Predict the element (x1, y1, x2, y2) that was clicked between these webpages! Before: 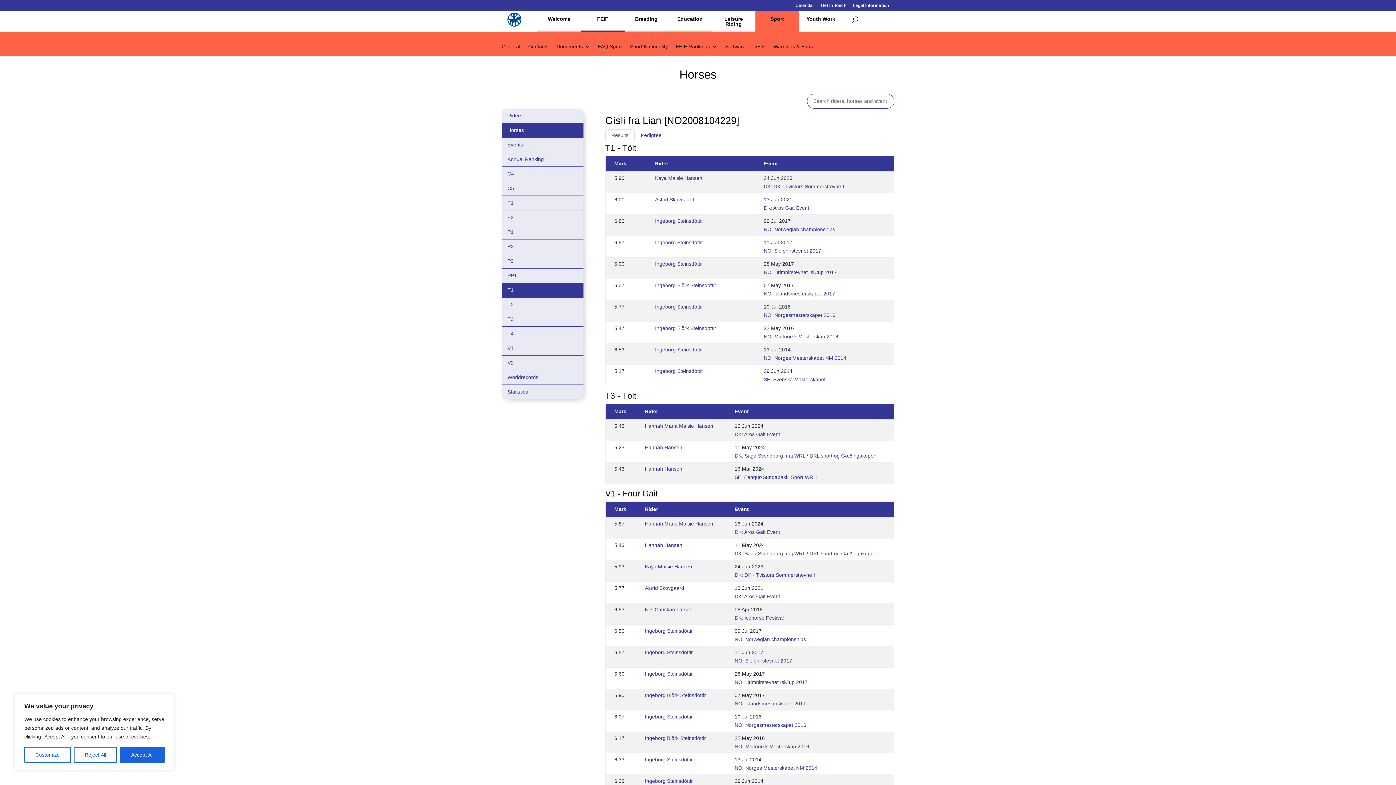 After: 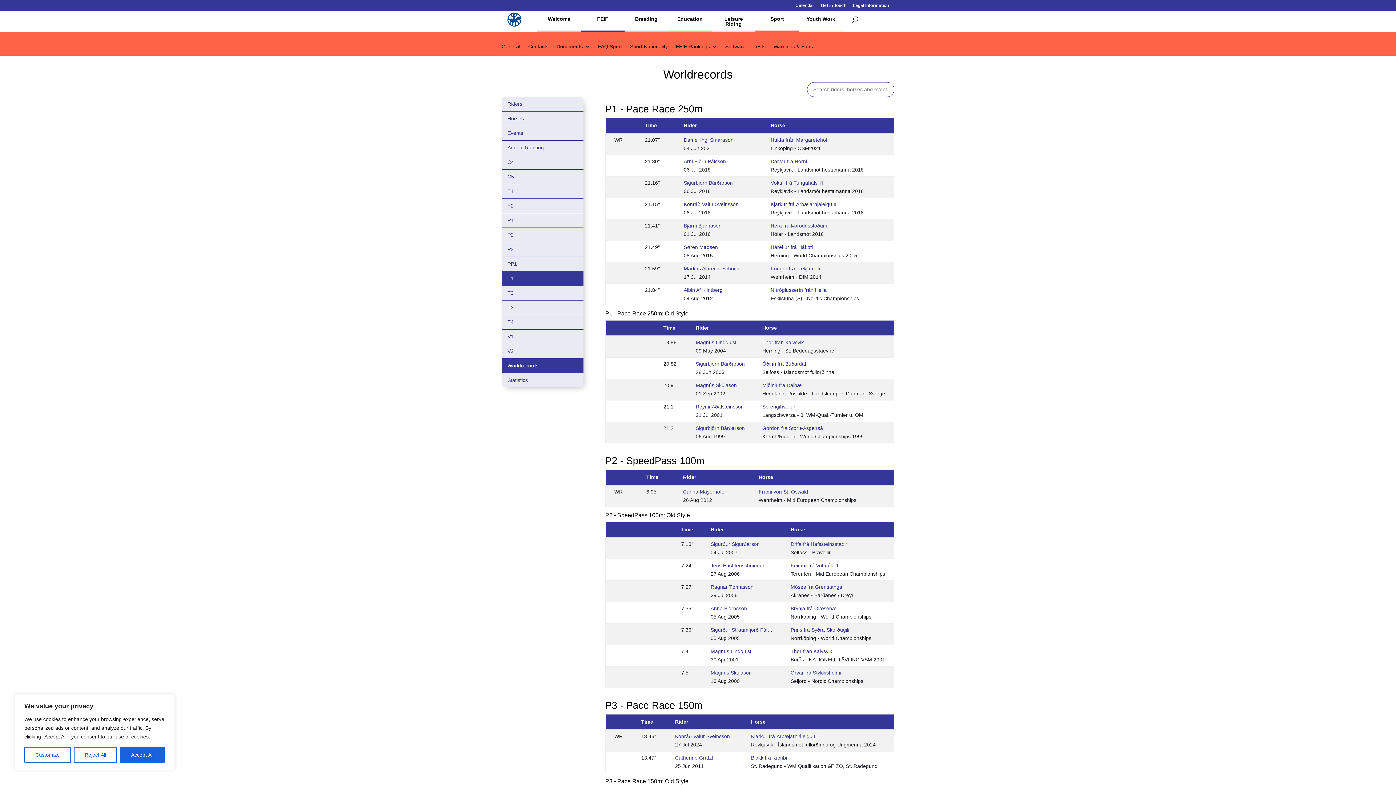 Action: bbox: (501, 370, 583, 384) label: Worldrecords